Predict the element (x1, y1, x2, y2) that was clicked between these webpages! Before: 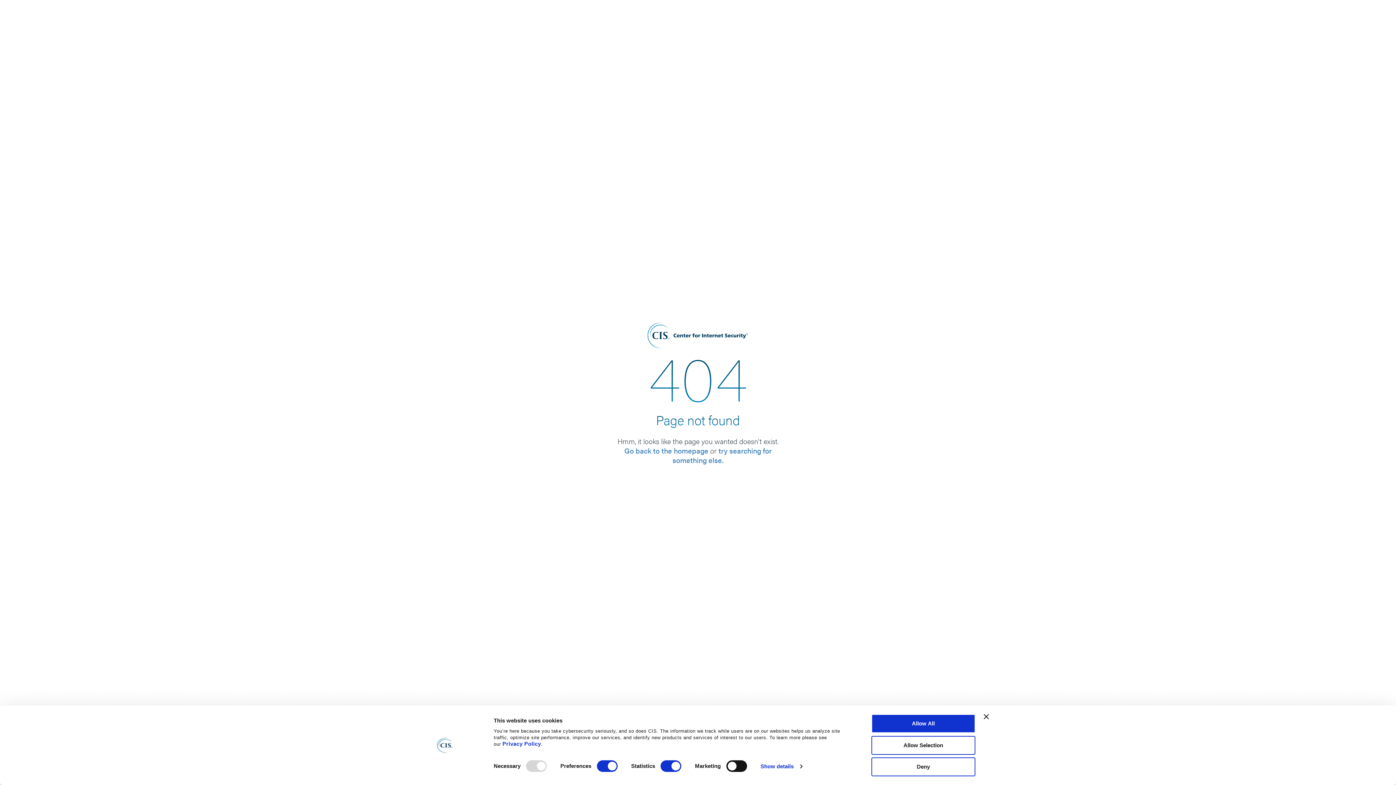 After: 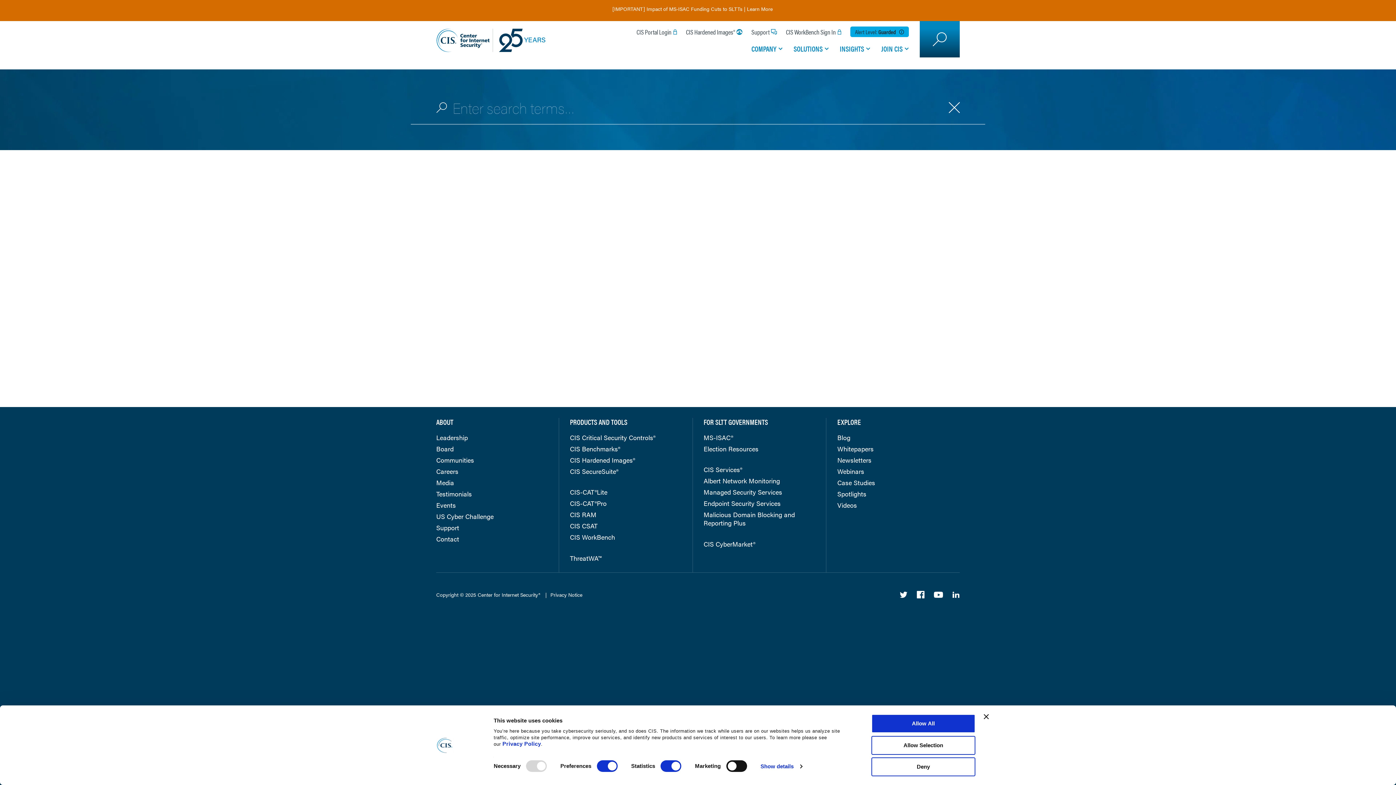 Action: bbox: (672, 445, 771, 465) label: try searching for something else.